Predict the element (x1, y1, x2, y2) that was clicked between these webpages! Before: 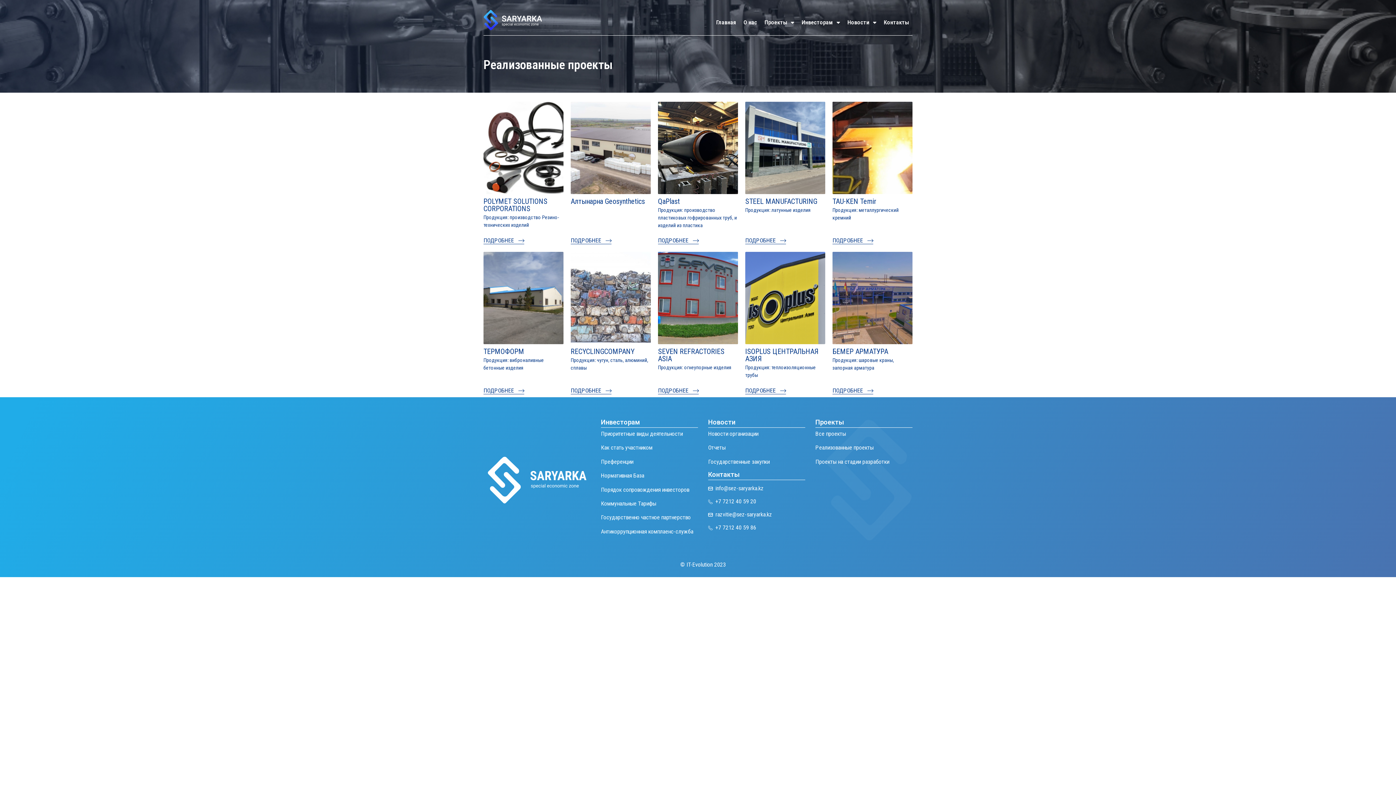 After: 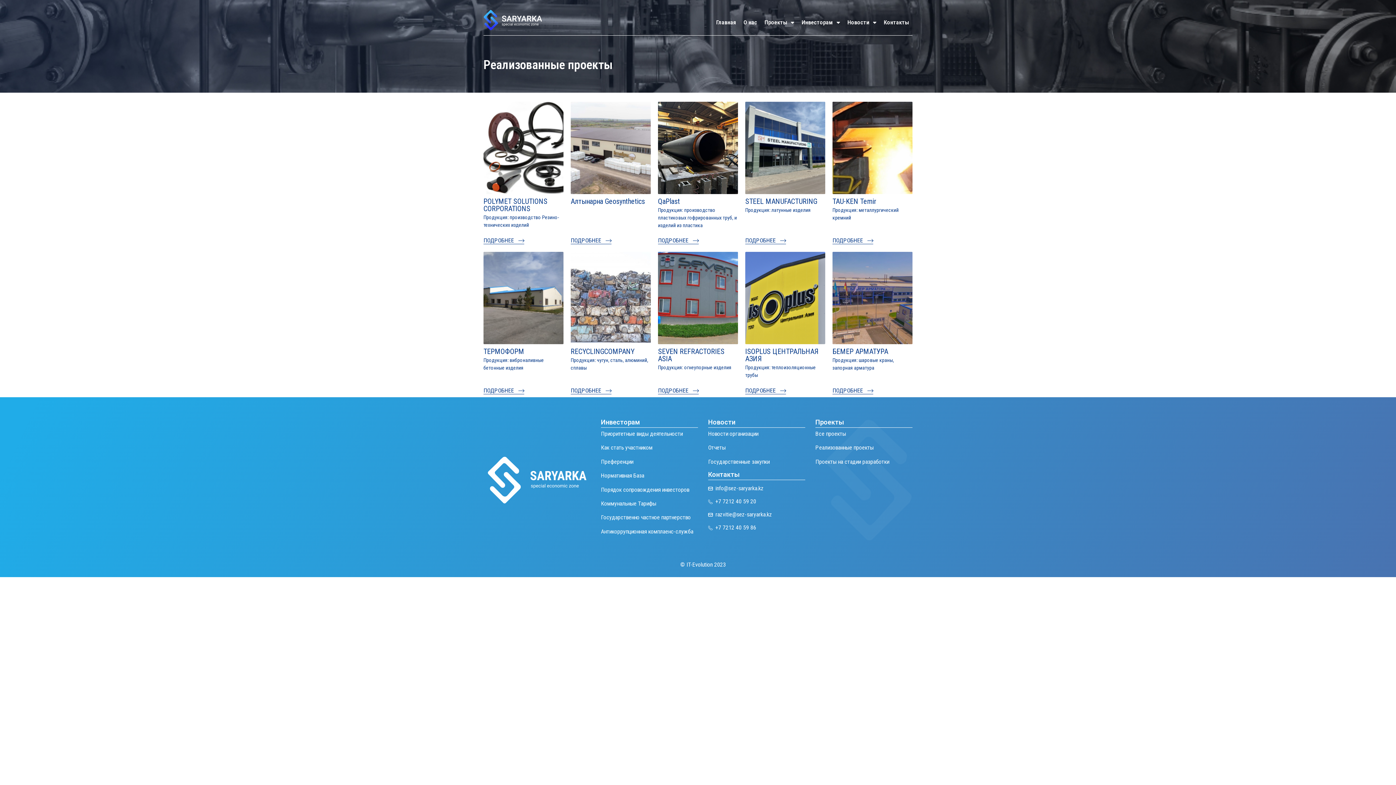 Action: bbox: (815, 444, 873, 451) label: Реализованные проекты